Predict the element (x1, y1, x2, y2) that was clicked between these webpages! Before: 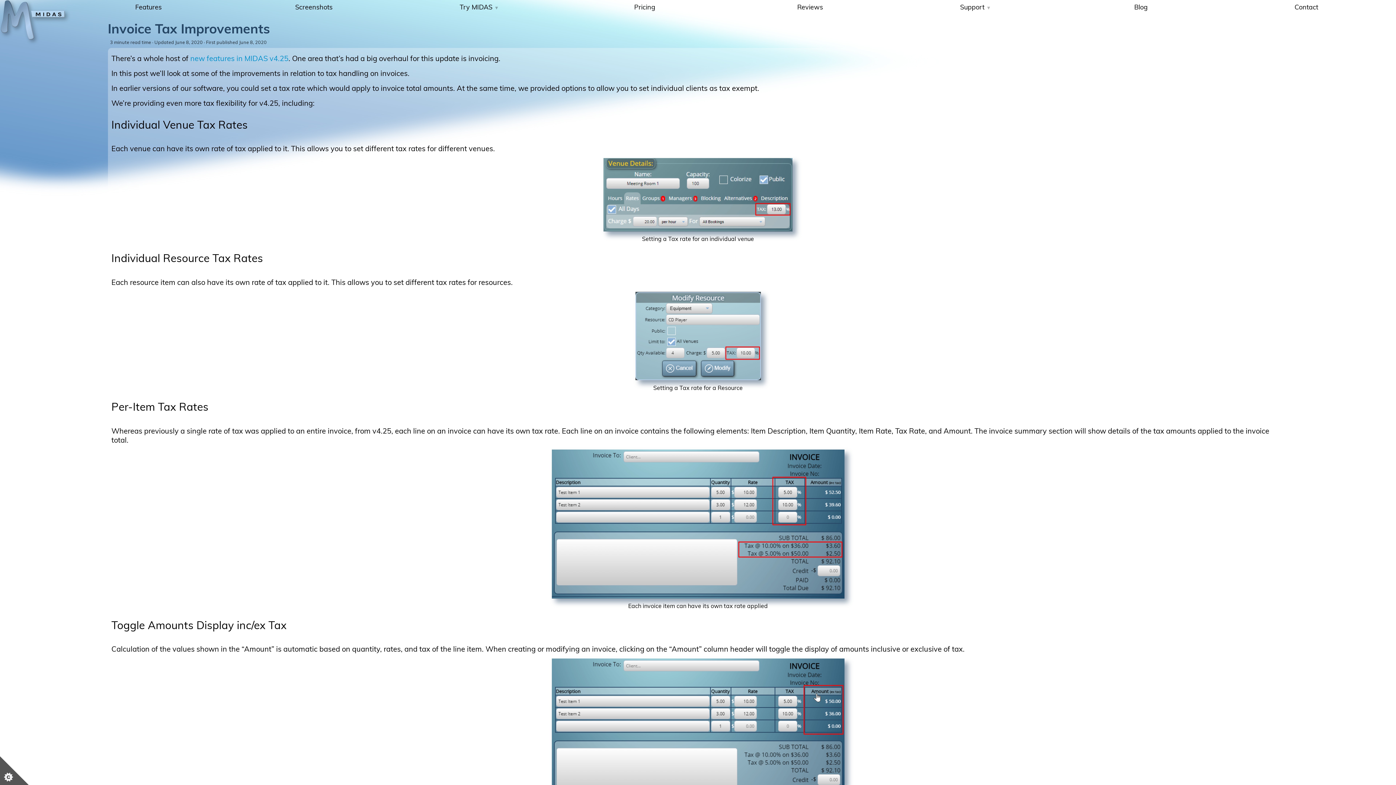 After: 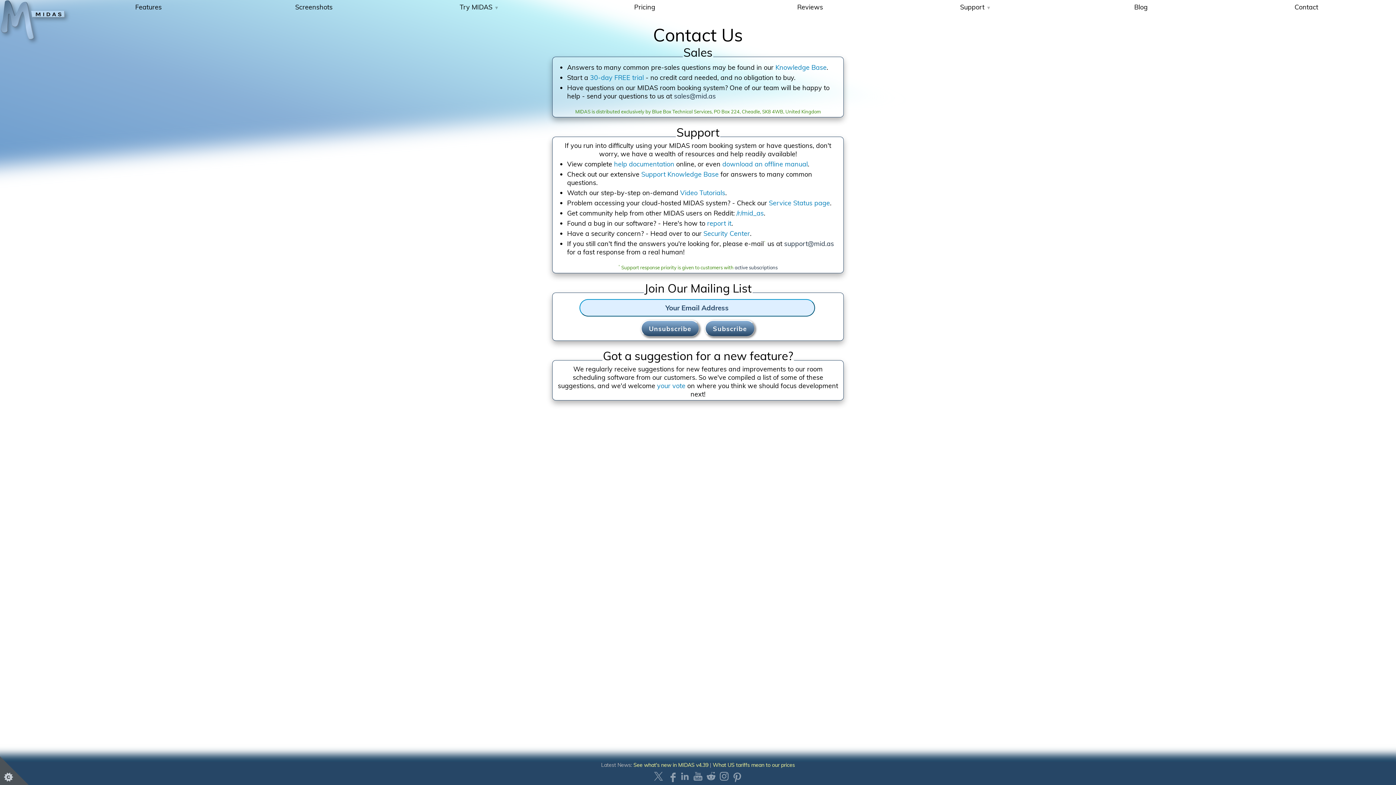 Action: bbox: (1224, 0, 1389, 14) label: Contact